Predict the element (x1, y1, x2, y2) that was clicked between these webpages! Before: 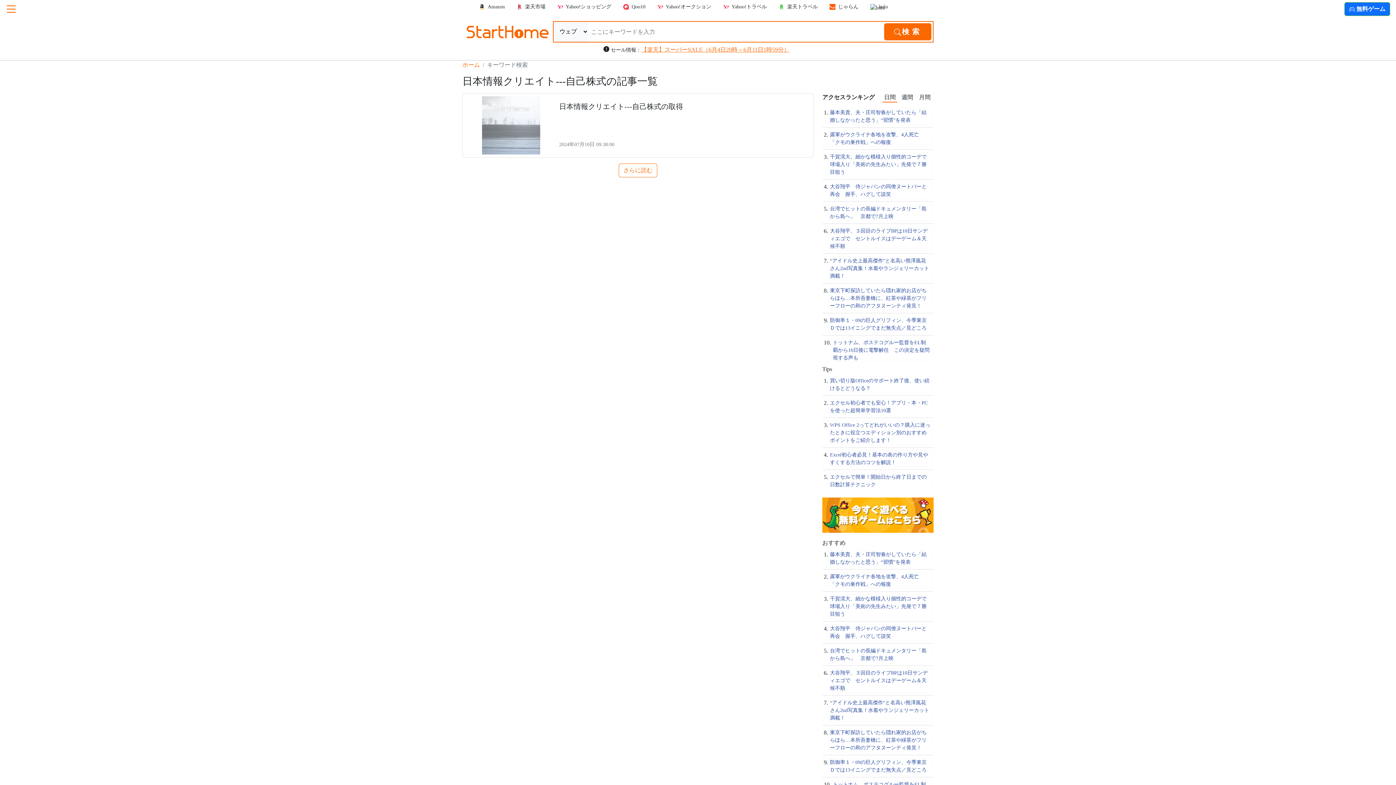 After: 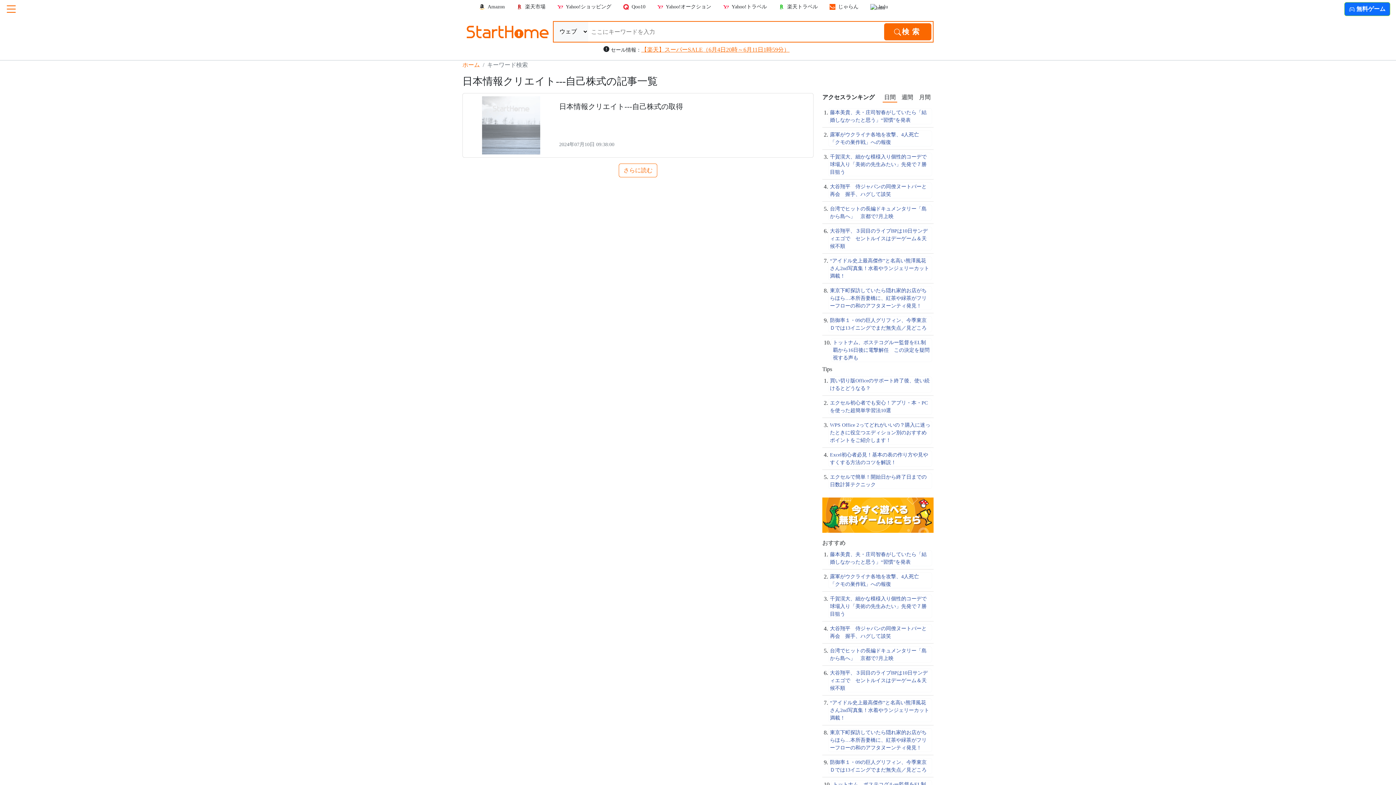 Action: label: 日間 bbox: (882, 93, 897, 102)